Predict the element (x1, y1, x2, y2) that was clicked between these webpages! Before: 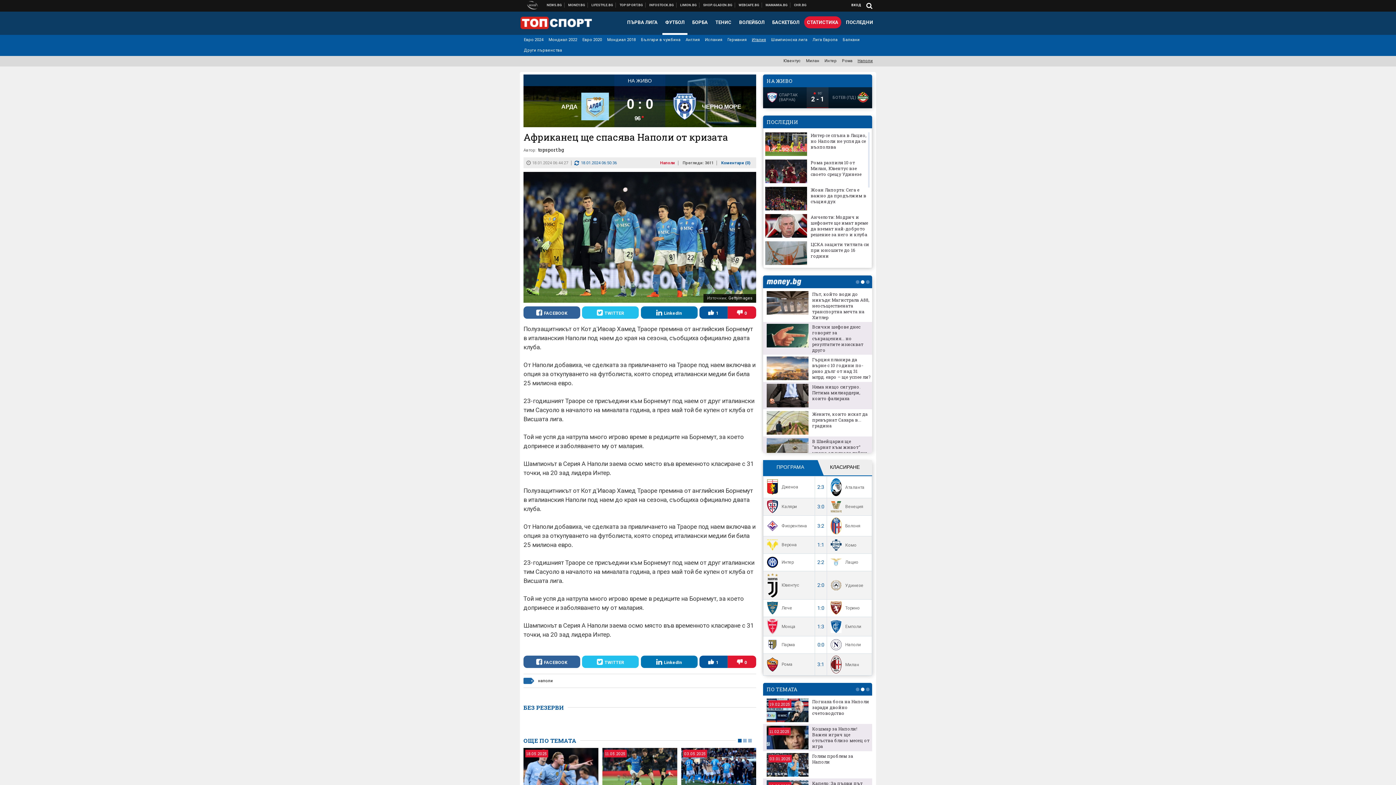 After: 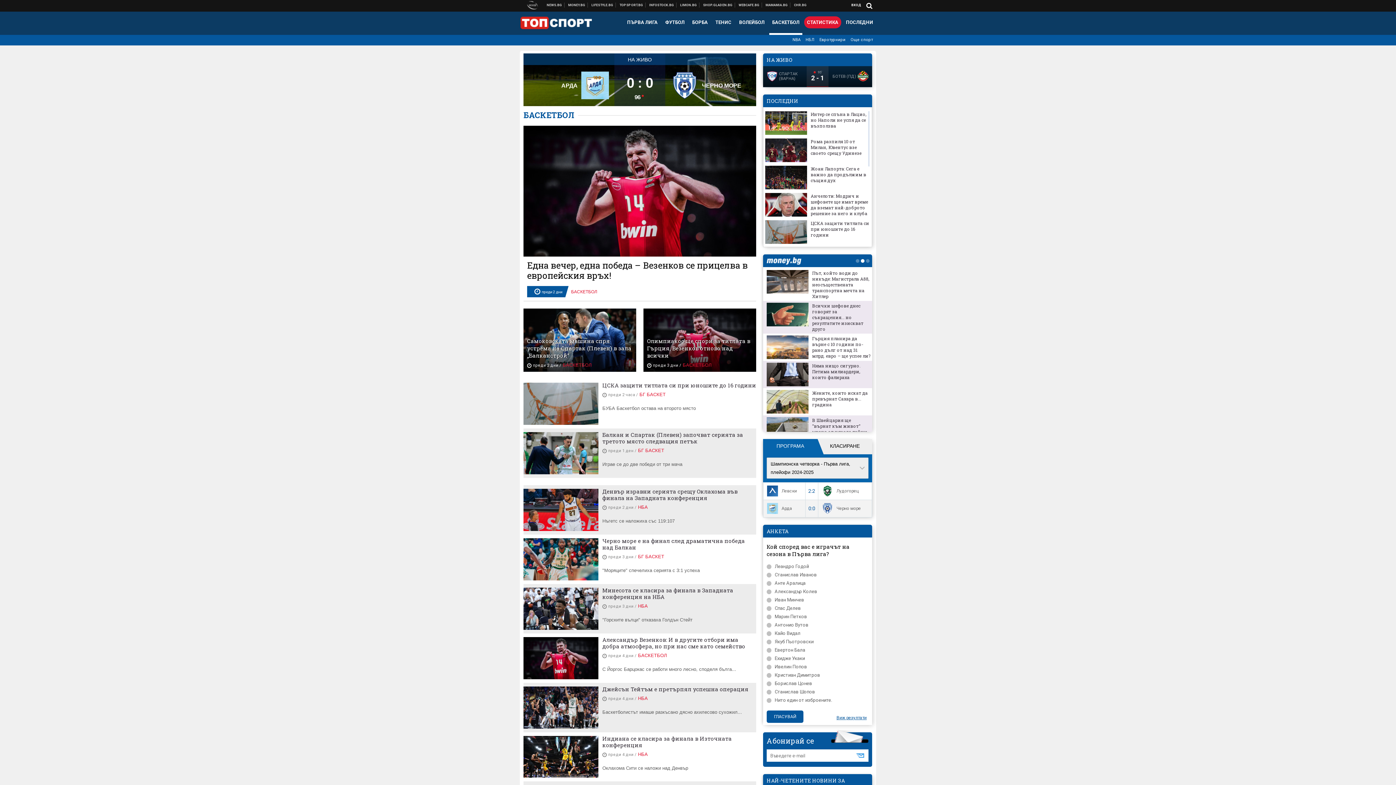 Action: label: БАСКЕТБОЛ bbox: (769, 16, 802, 28)